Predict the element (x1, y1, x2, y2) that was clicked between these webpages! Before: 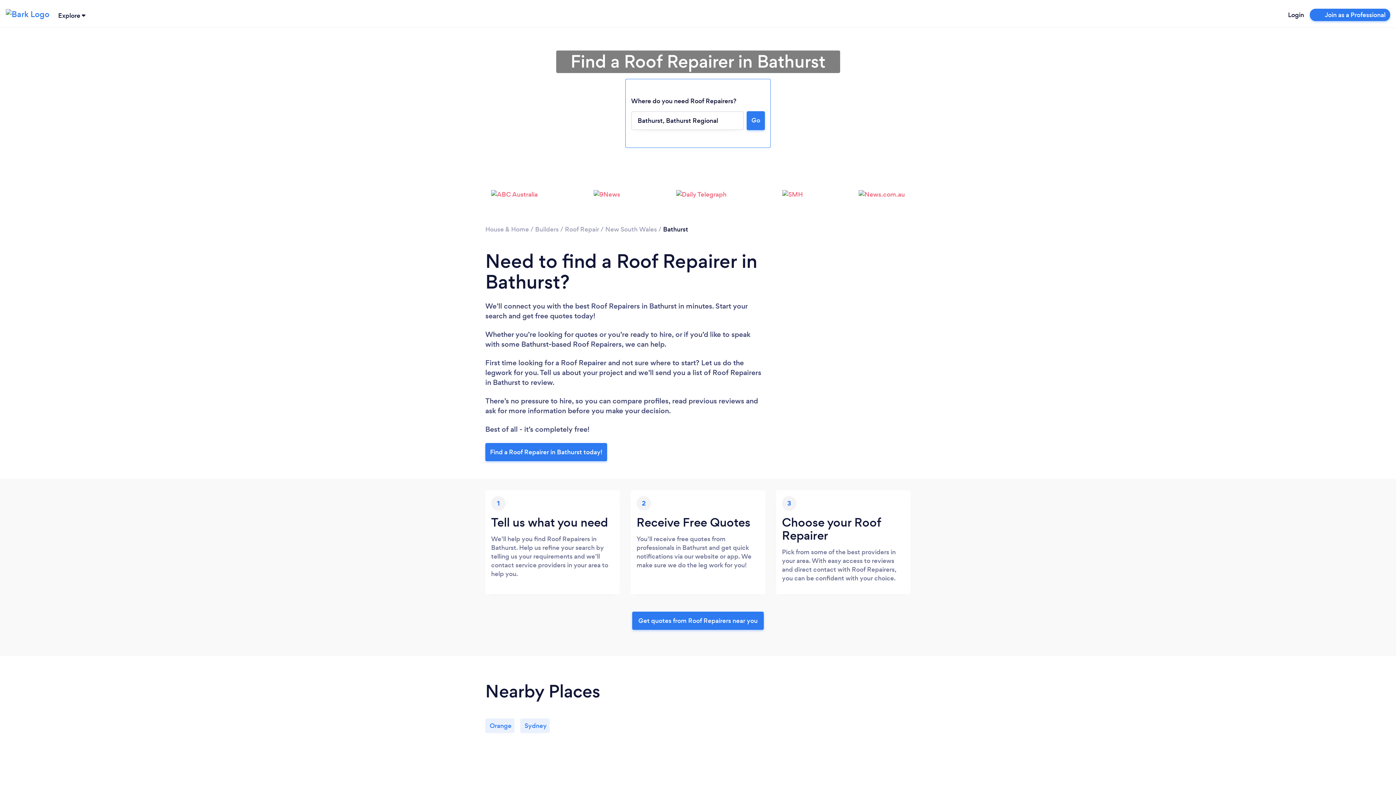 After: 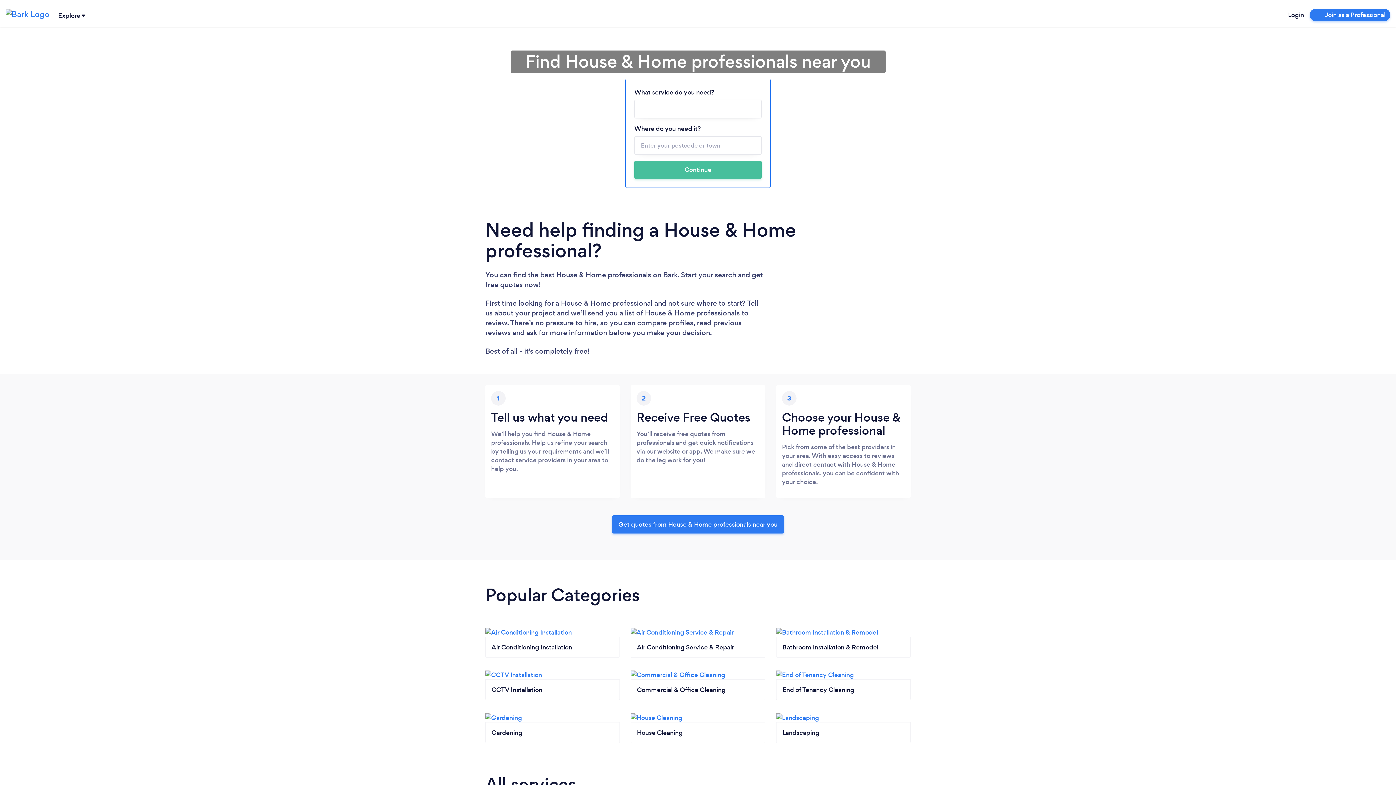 Action: bbox: (485, 224, 529, 233) label: House & Home